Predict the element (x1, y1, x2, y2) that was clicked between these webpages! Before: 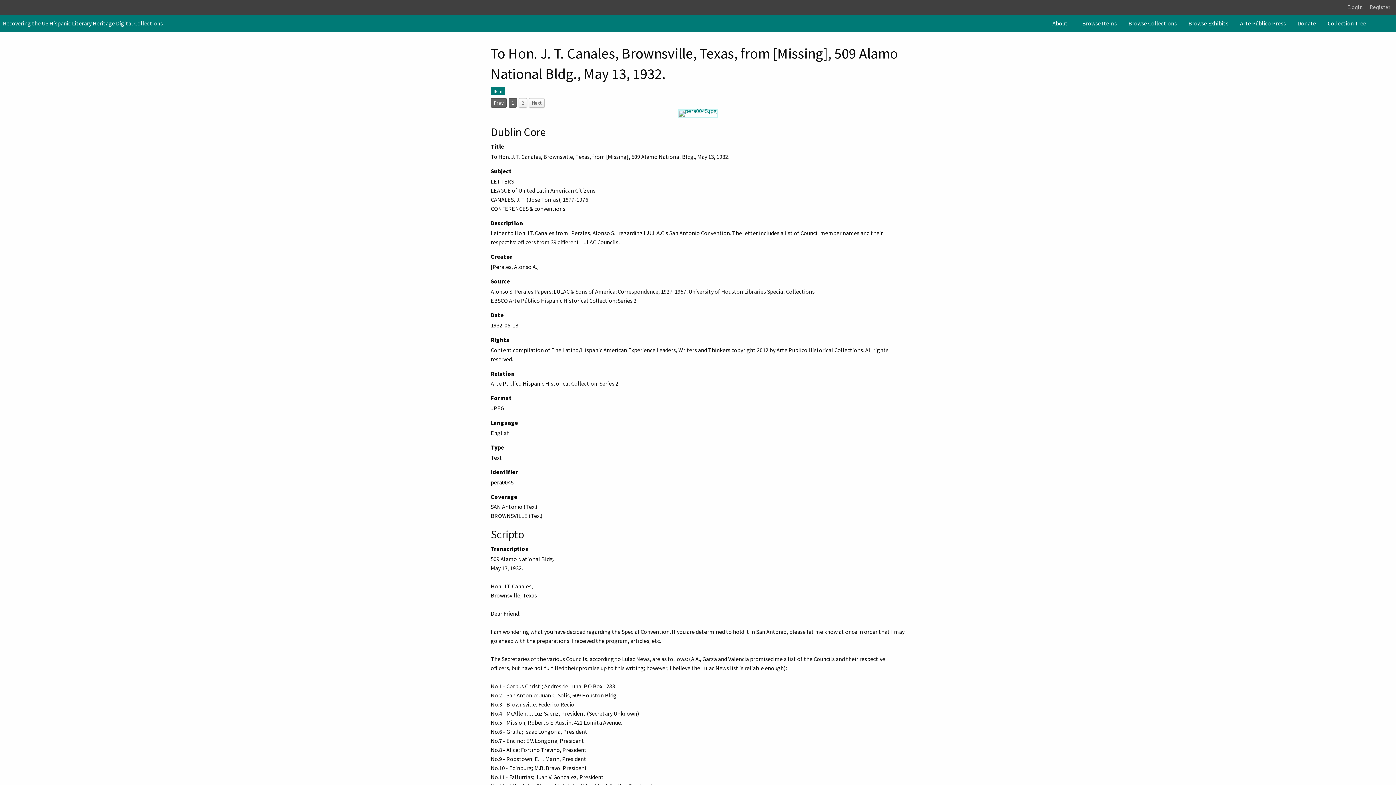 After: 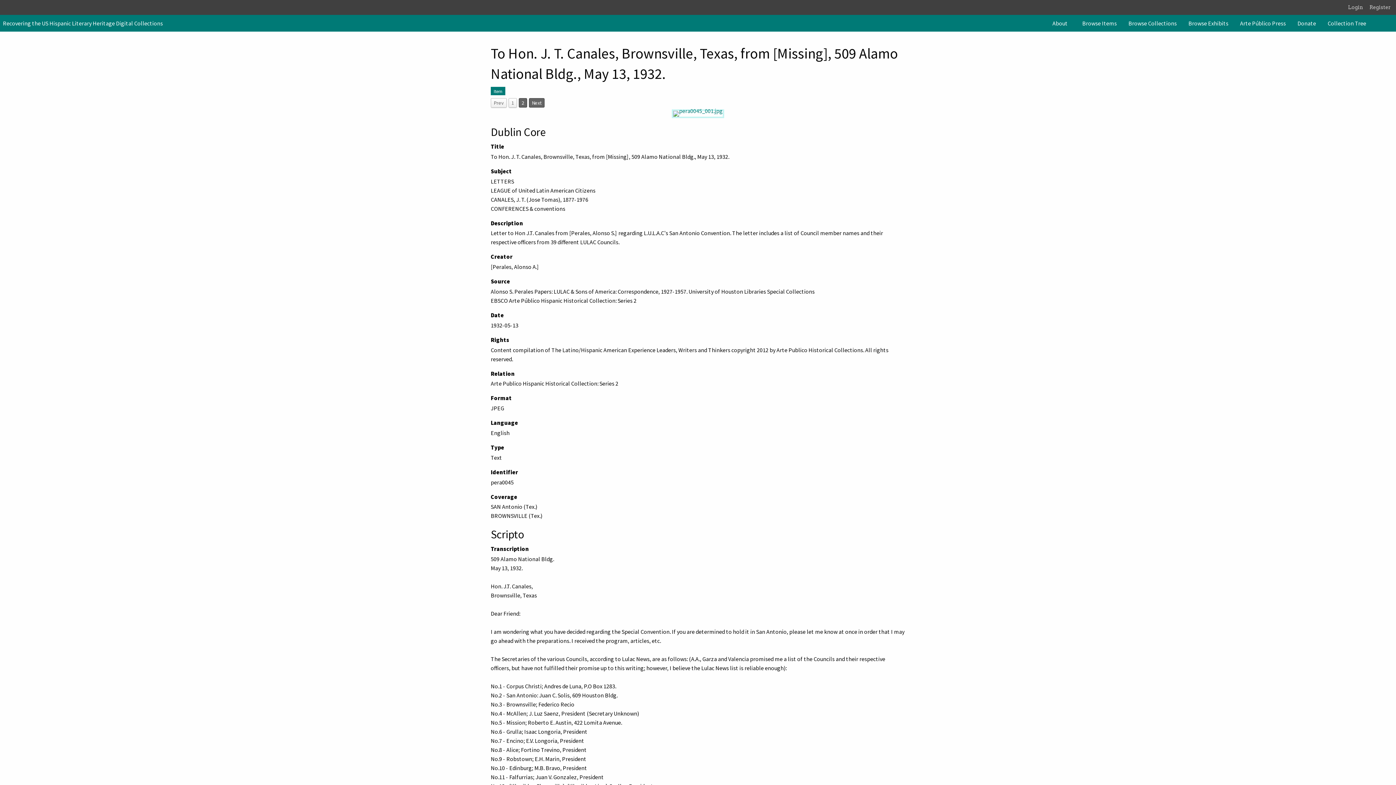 Action: bbox: (529, 98, 544, 107) label: Next